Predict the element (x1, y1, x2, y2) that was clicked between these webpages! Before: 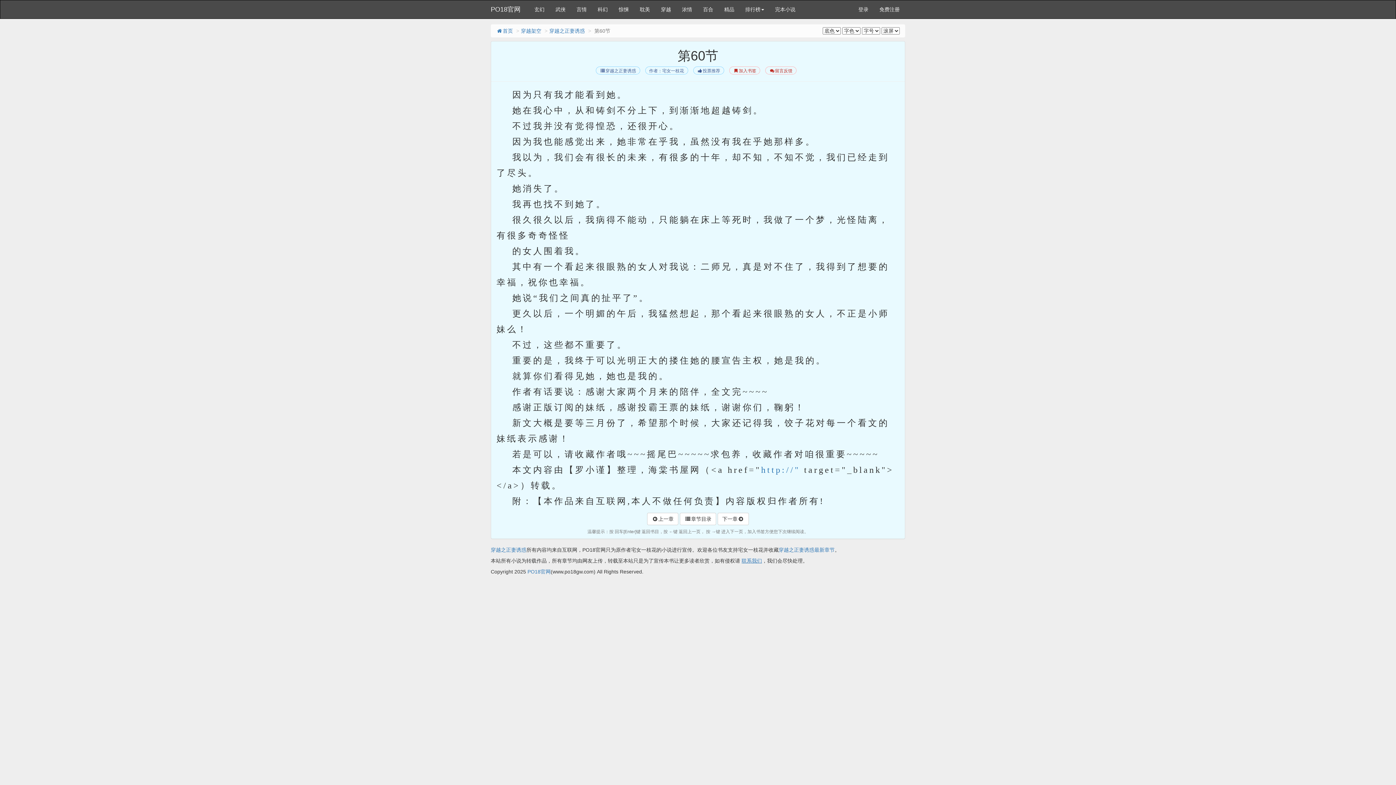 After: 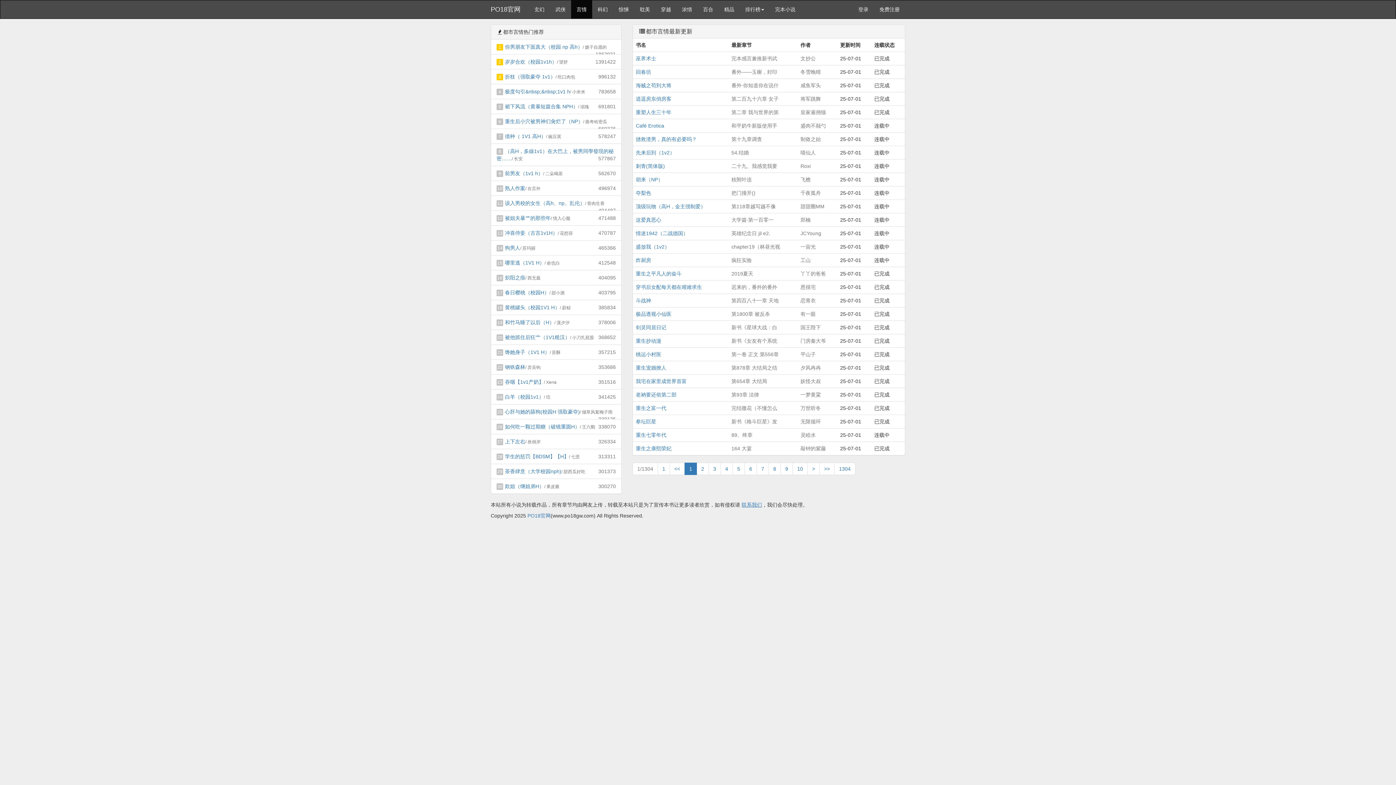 Action: bbox: (571, 0, 592, 18) label: 言情